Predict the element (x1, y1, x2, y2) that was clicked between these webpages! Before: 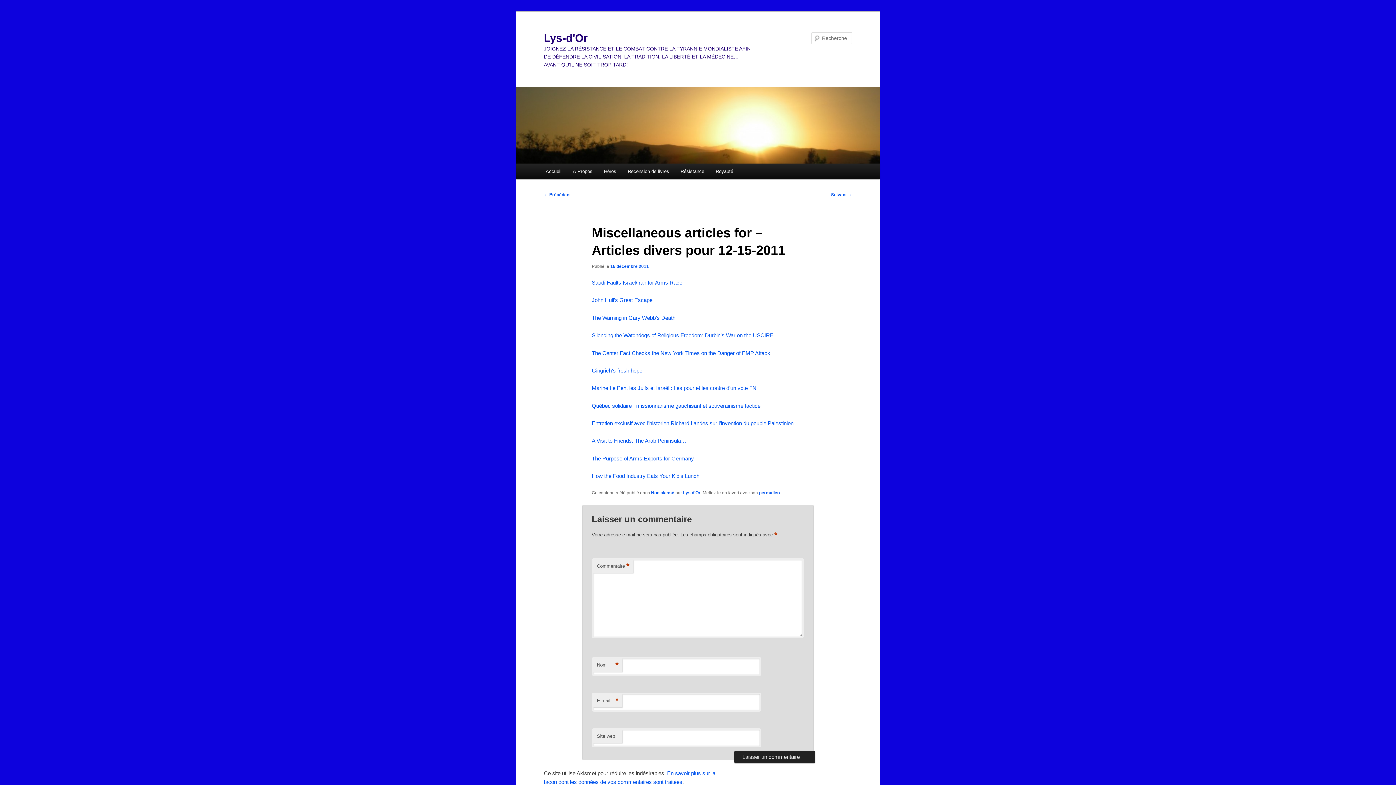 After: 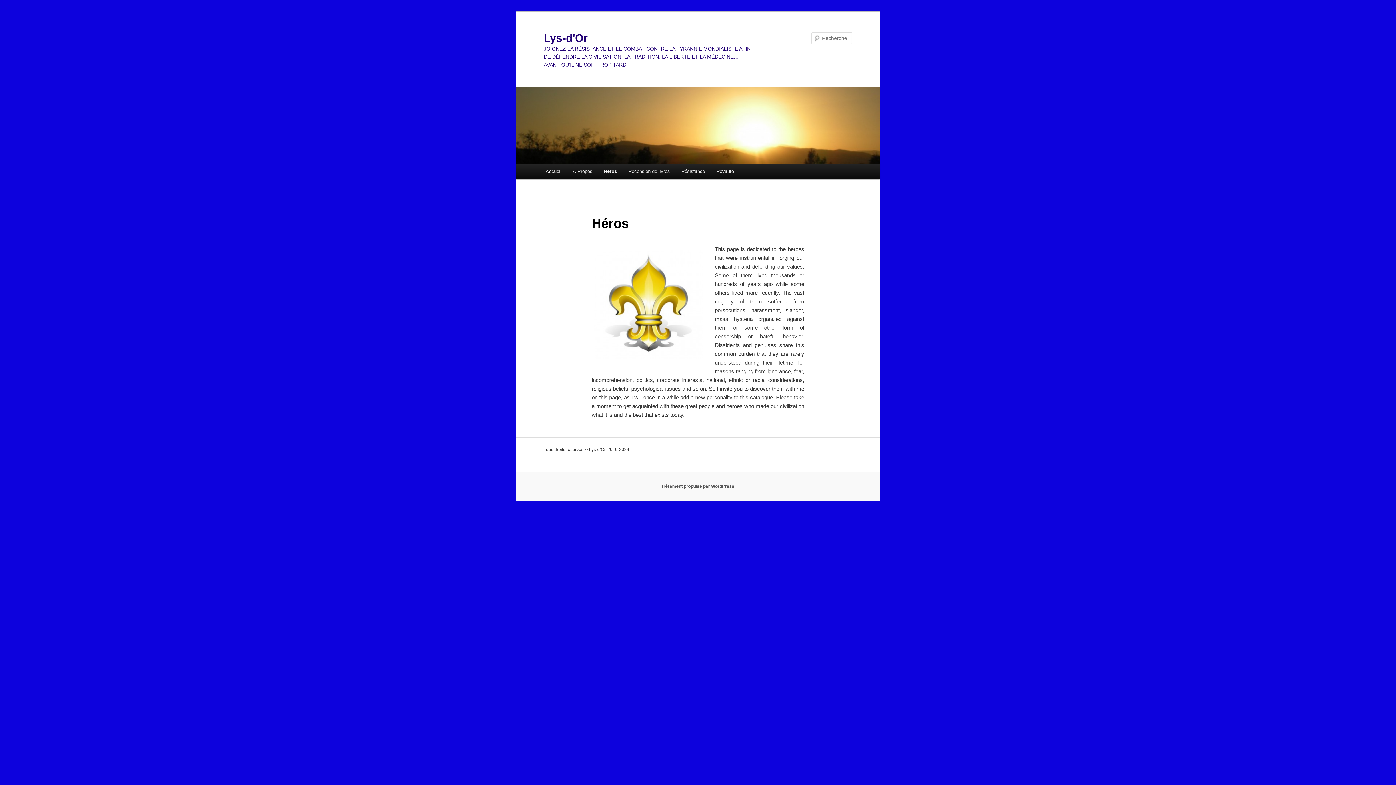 Action: label: Héros bbox: (598, 163, 622, 179)